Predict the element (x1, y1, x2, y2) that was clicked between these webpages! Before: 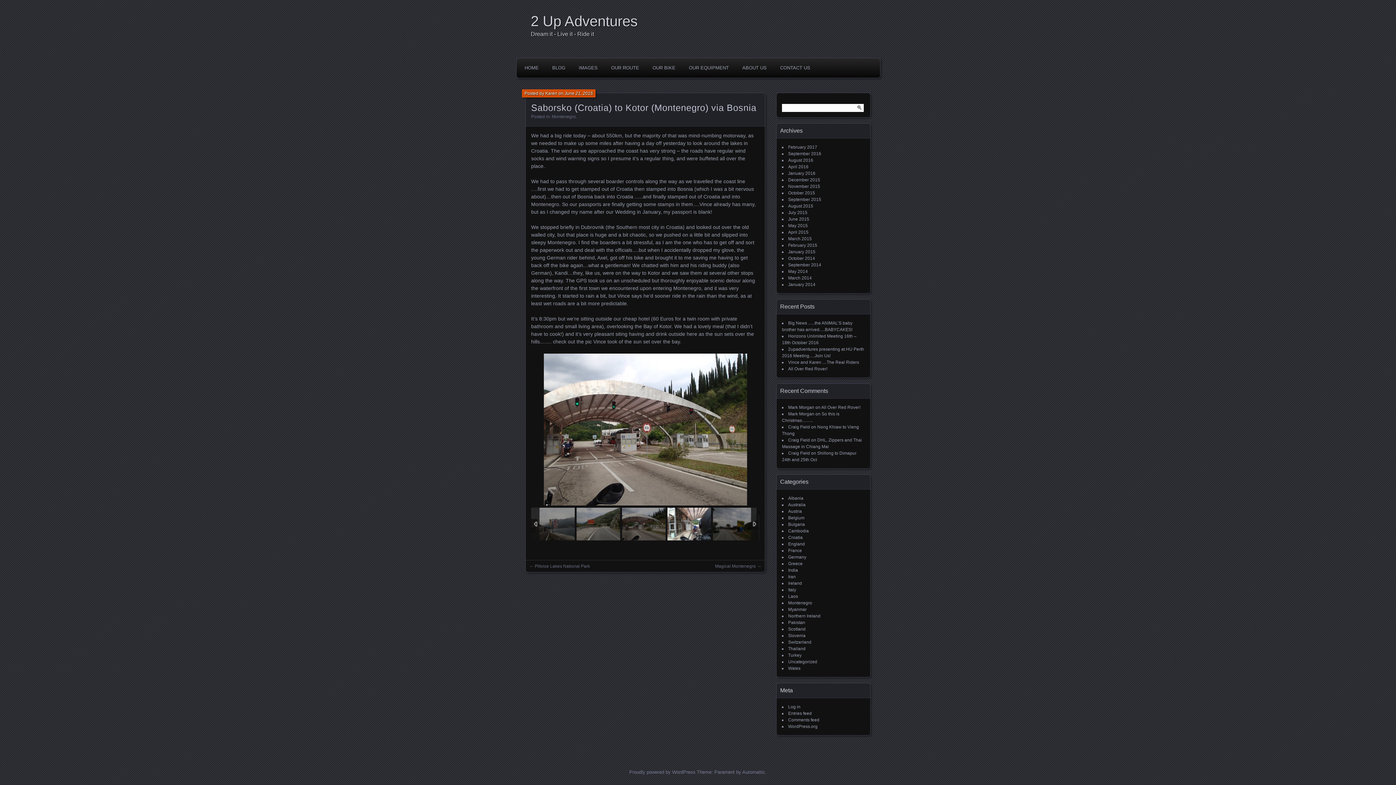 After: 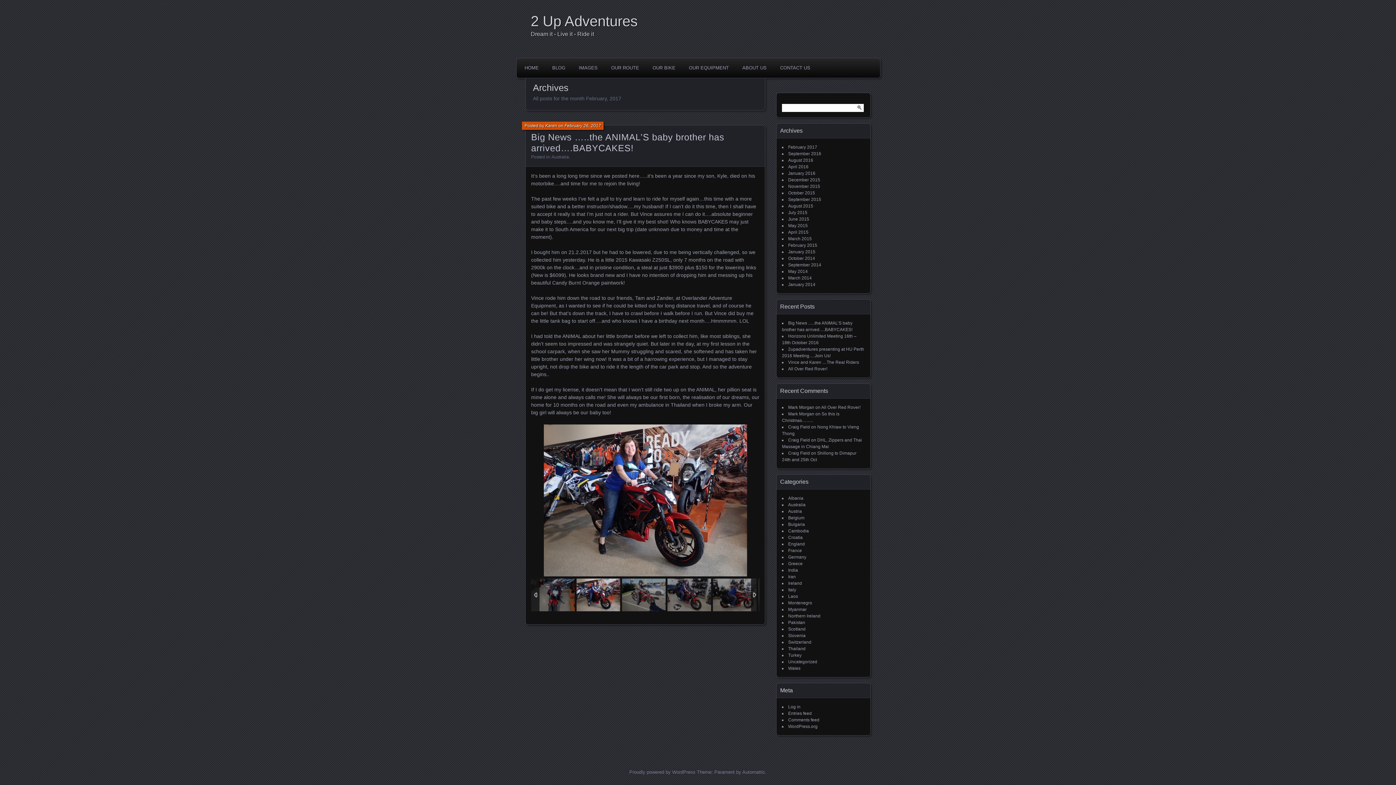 Action: label: February 2017 bbox: (788, 144, 817, 149)